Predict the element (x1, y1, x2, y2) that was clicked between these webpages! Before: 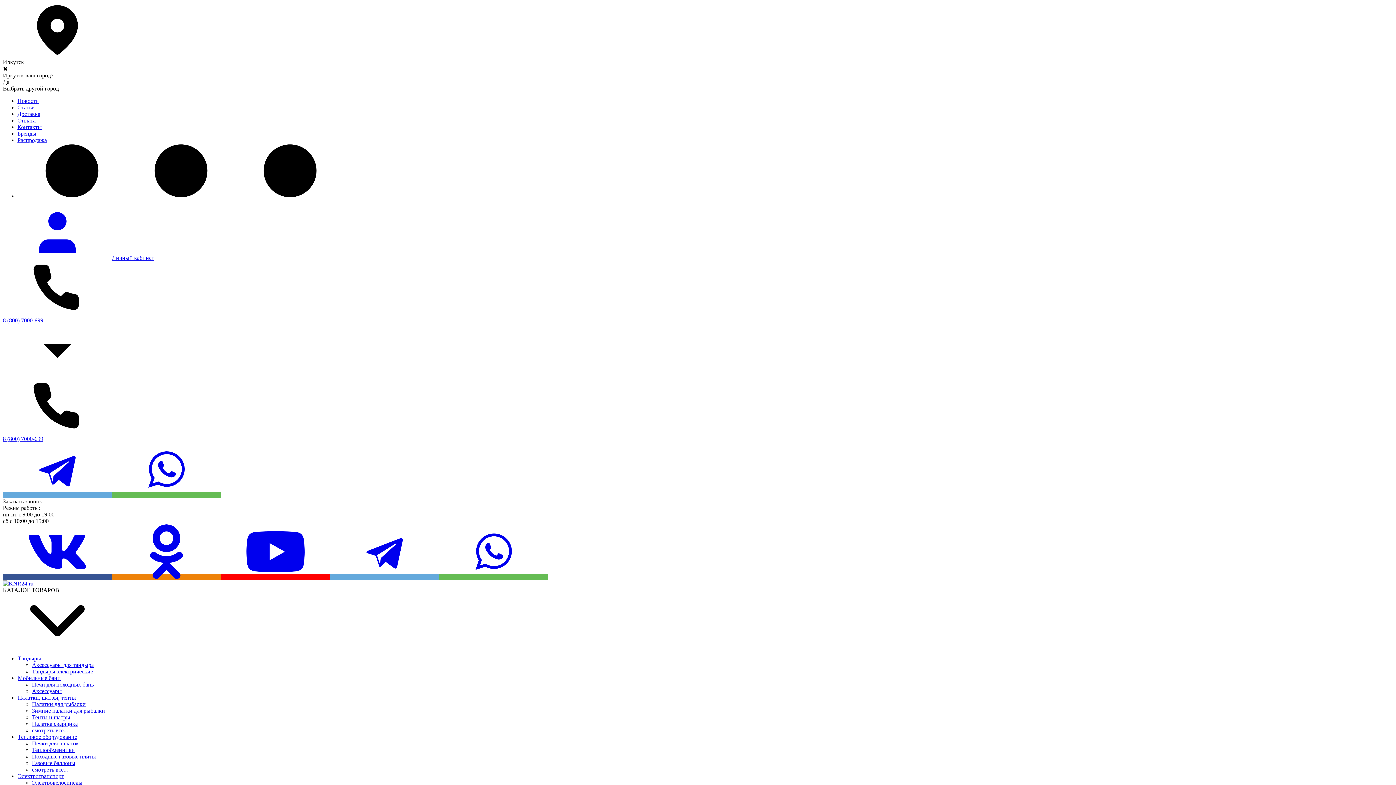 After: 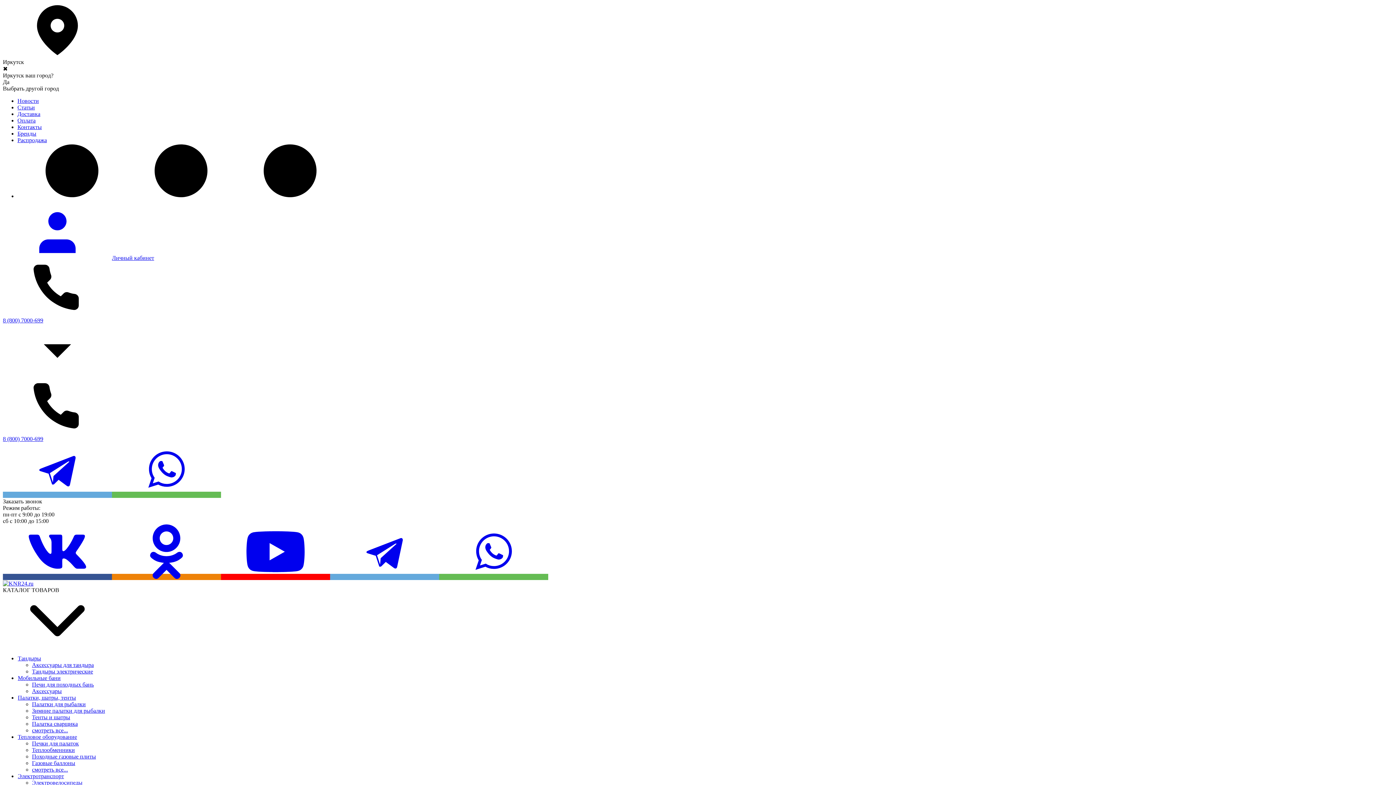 Action: bbox: (17, 117, 35, 123) label: Оплата